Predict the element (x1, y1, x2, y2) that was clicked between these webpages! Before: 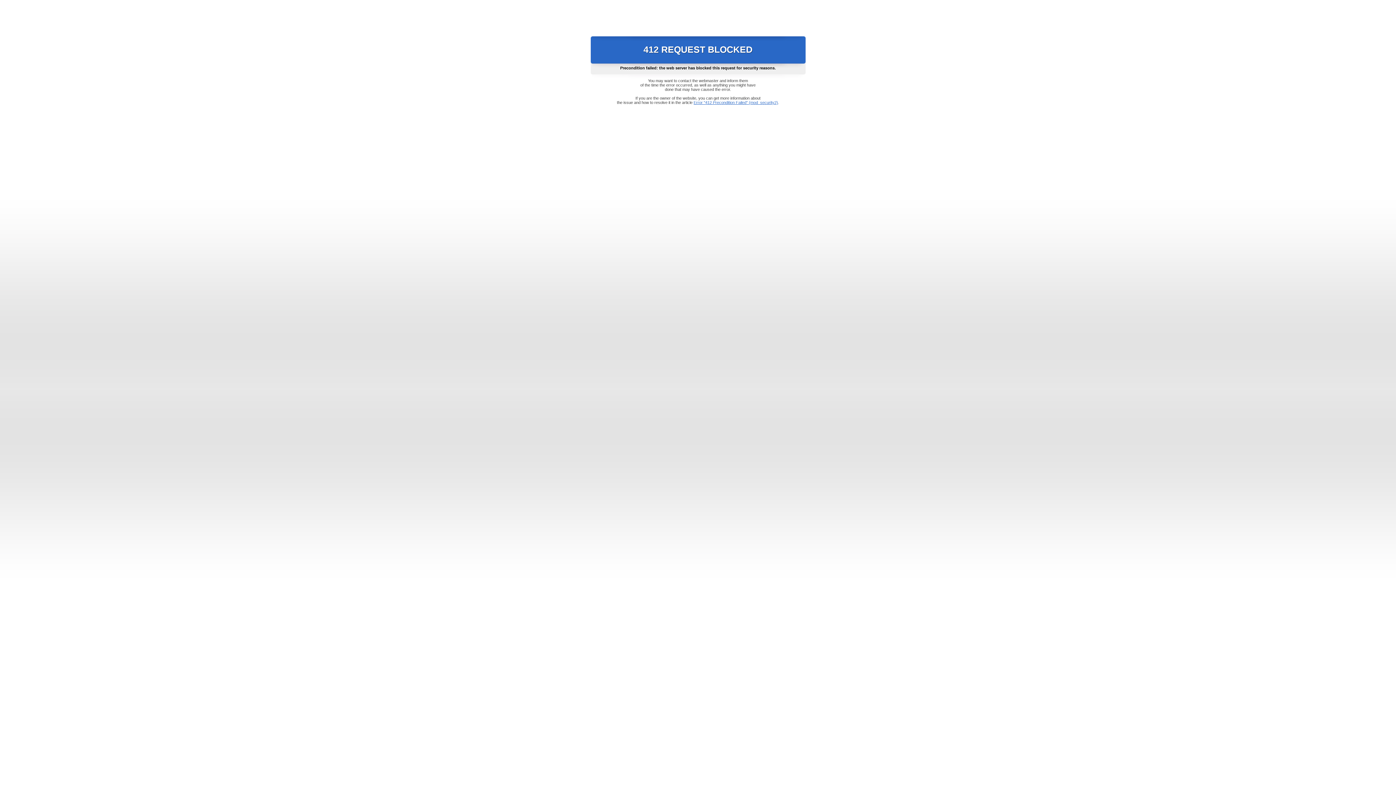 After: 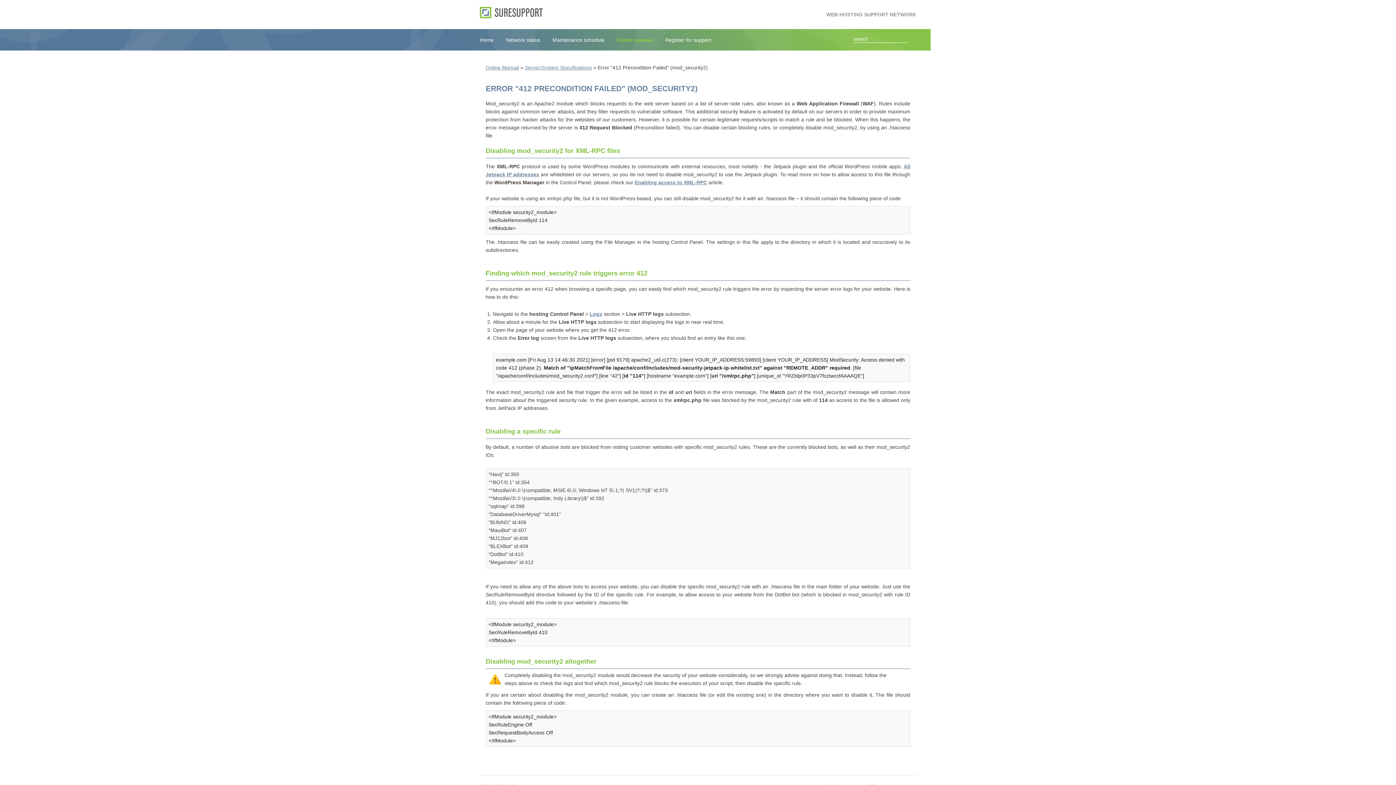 Action: label: Error "412 Precondition Failed" (mod_security2) bbox: (693, 100, 778, 104)